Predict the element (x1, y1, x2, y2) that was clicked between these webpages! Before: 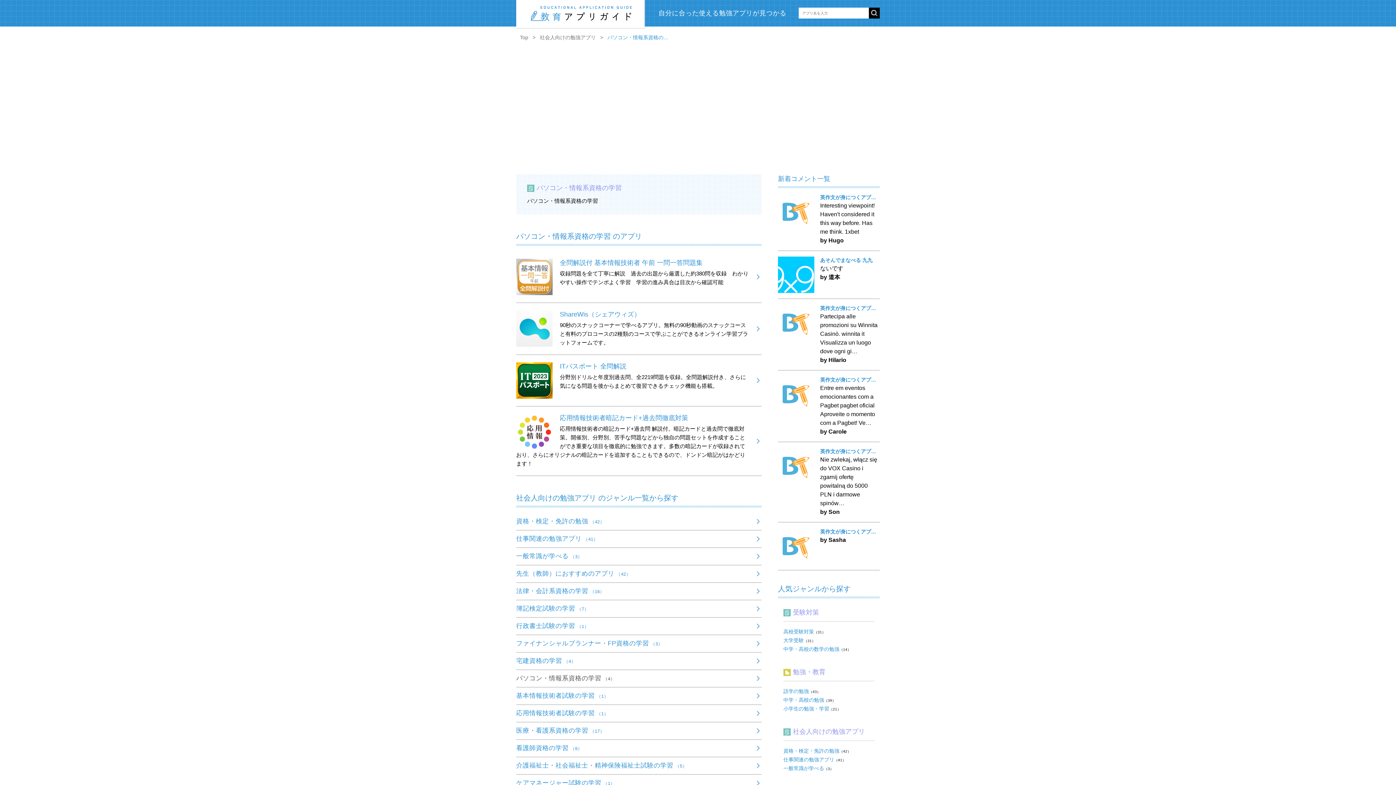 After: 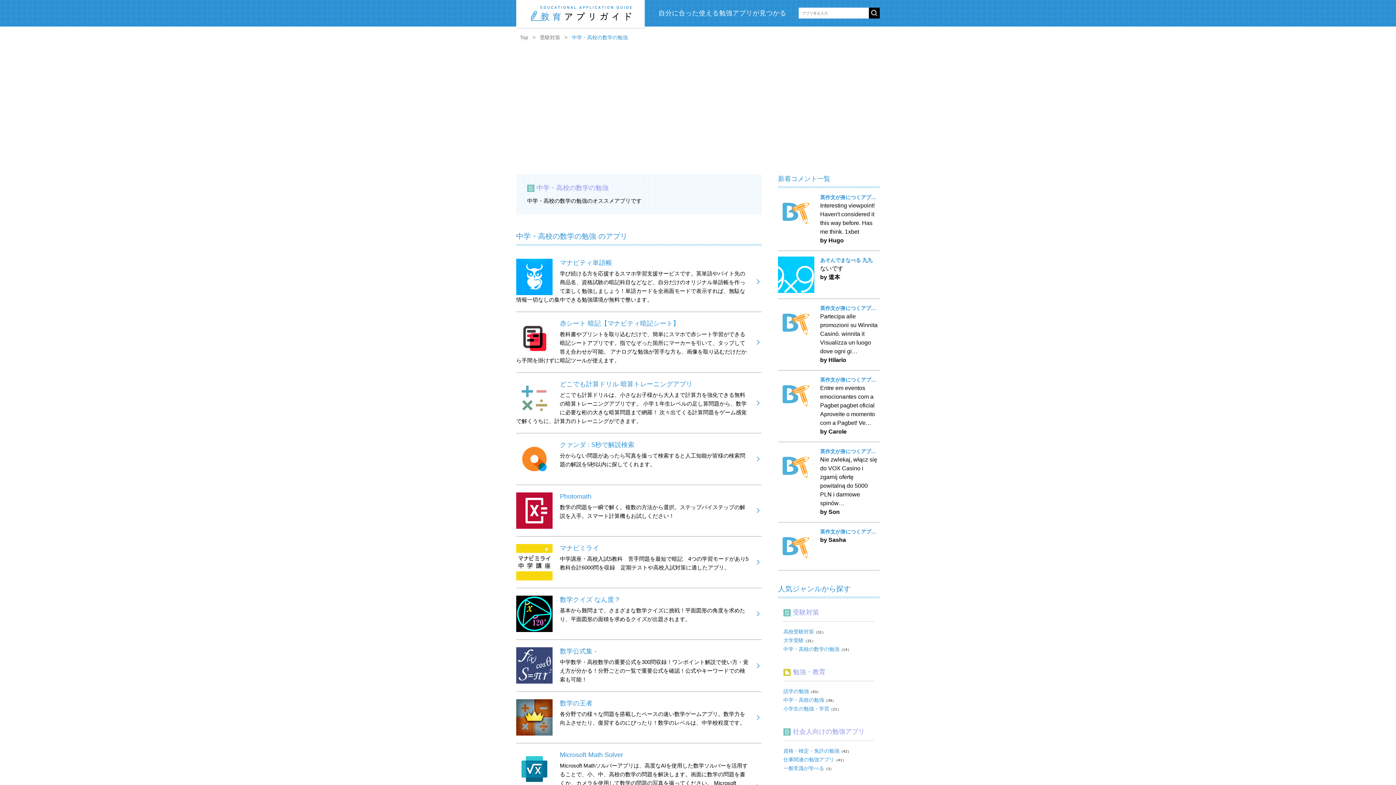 Action: bbox: (783, 646, 839, 652) label: 中学・高校の数学の勉強